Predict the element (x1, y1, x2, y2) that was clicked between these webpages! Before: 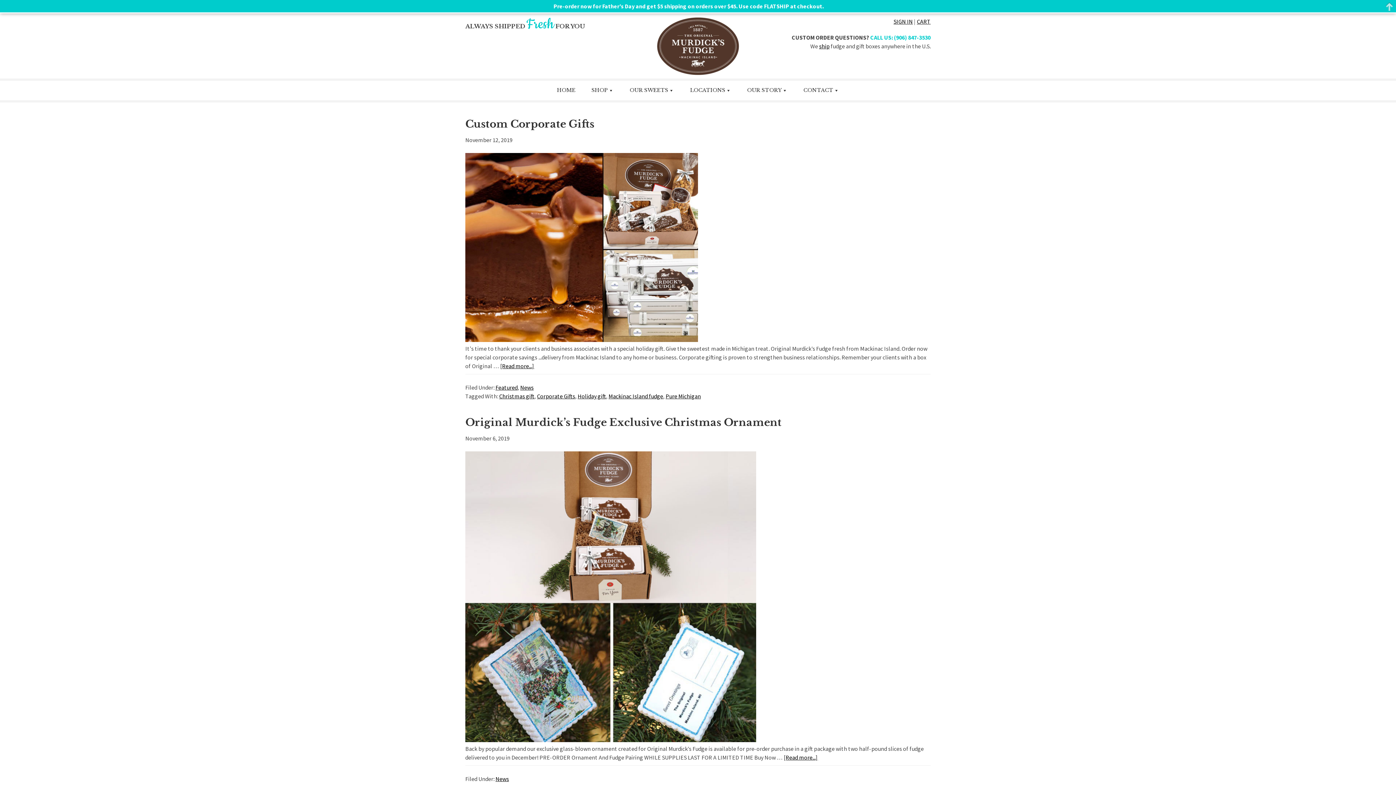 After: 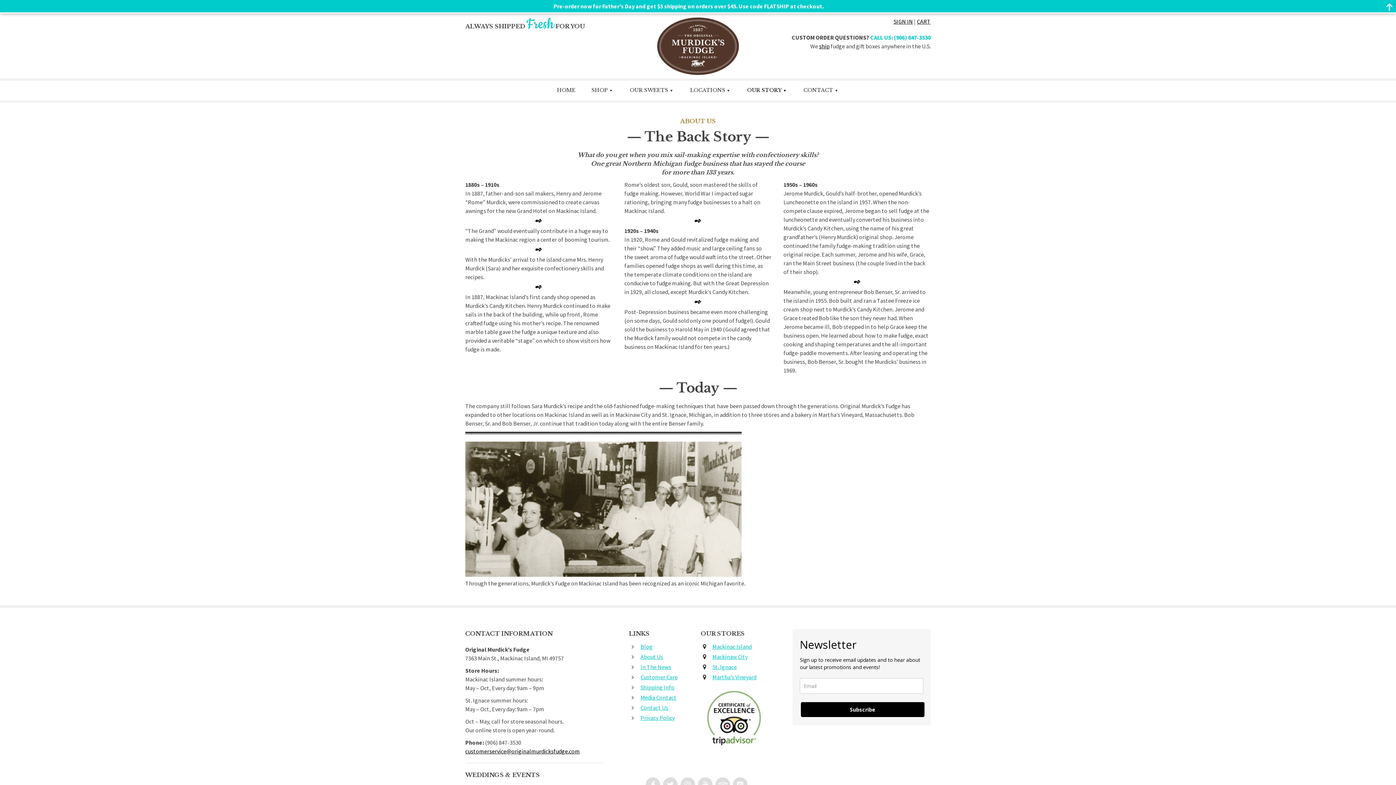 Action: bbox: (740, 80, 794, 100) label: OUR STORY